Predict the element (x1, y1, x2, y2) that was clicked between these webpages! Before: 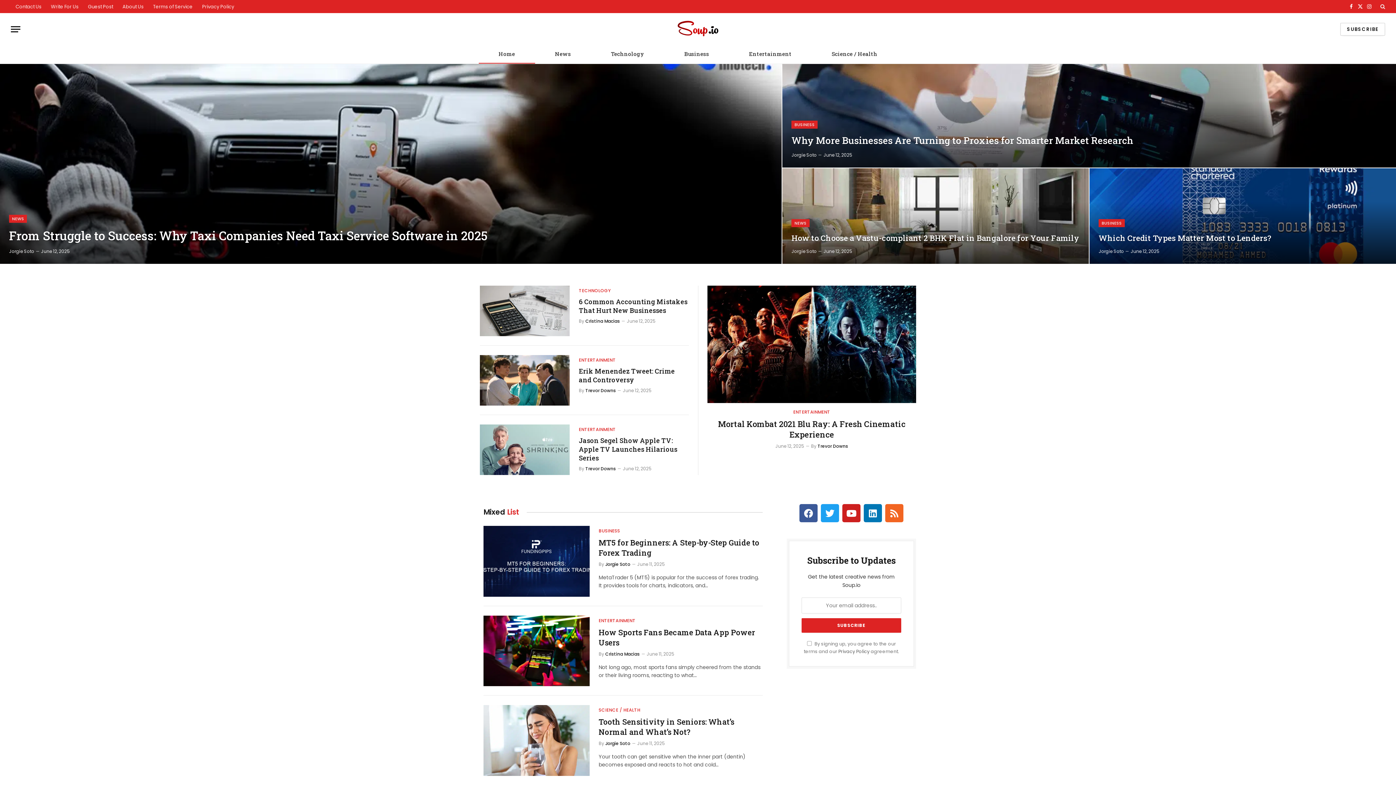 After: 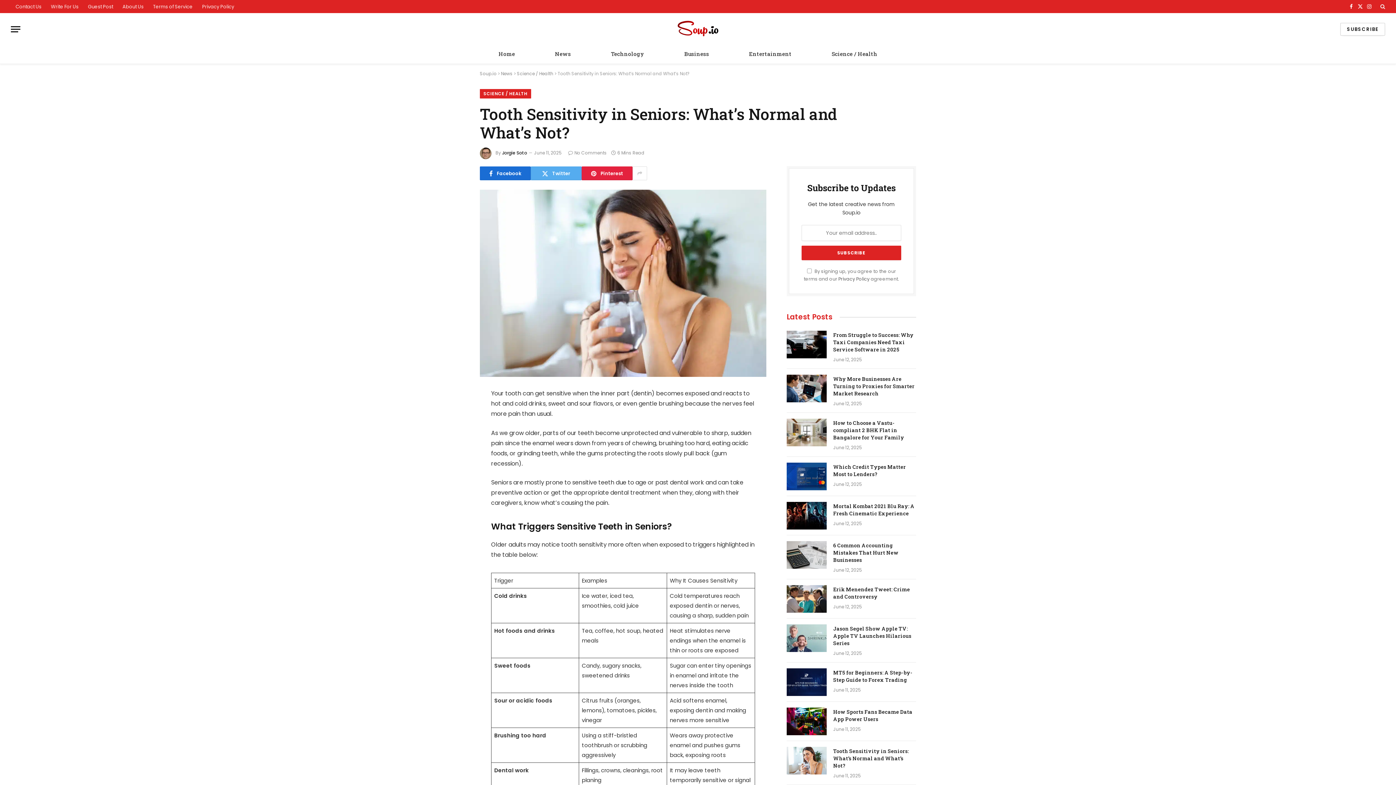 Action: label: Tooth Sensitivity in Seniors: What’s Normal and What’s Not? bbox: (598, 717, 762, 737)